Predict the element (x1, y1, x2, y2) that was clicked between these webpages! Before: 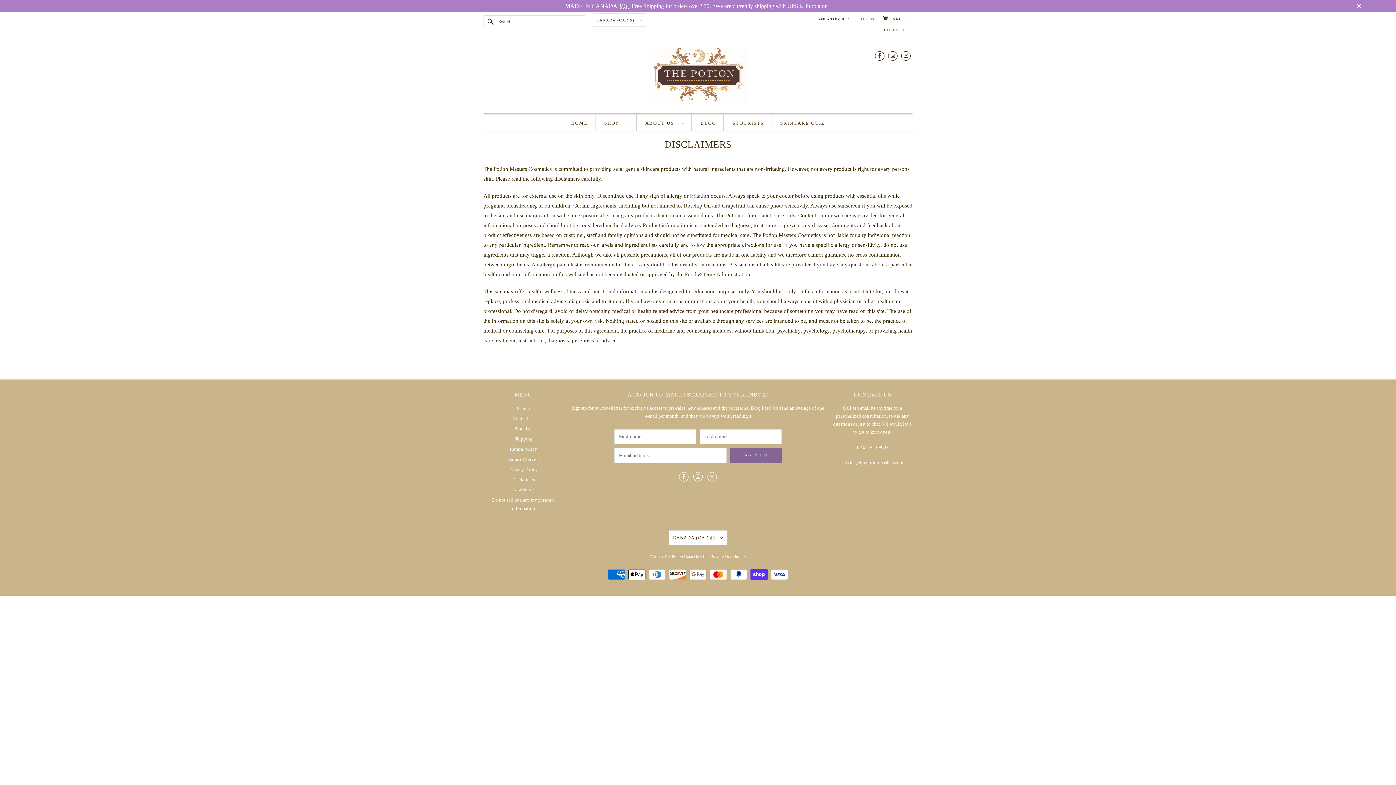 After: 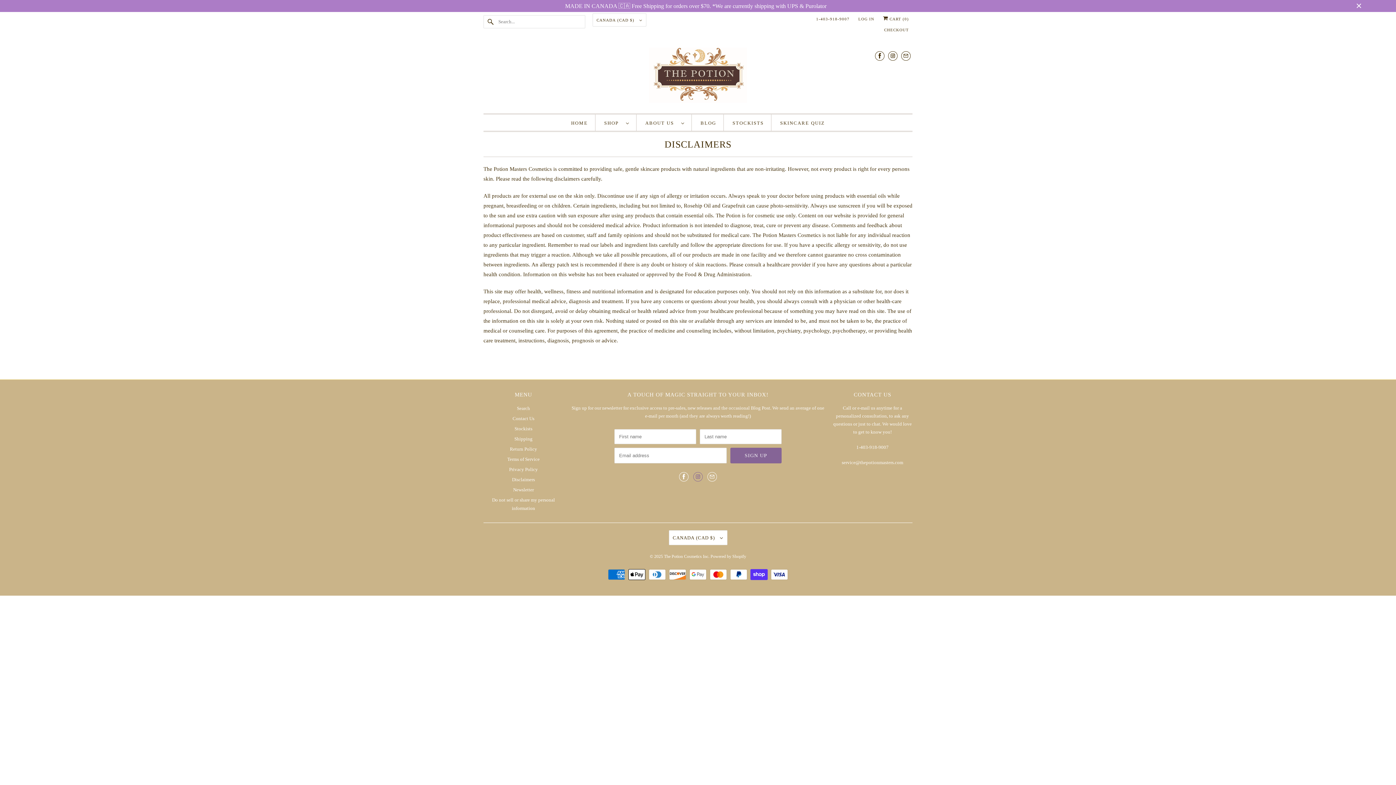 Action: bbox: (693, 472, 702, 481)